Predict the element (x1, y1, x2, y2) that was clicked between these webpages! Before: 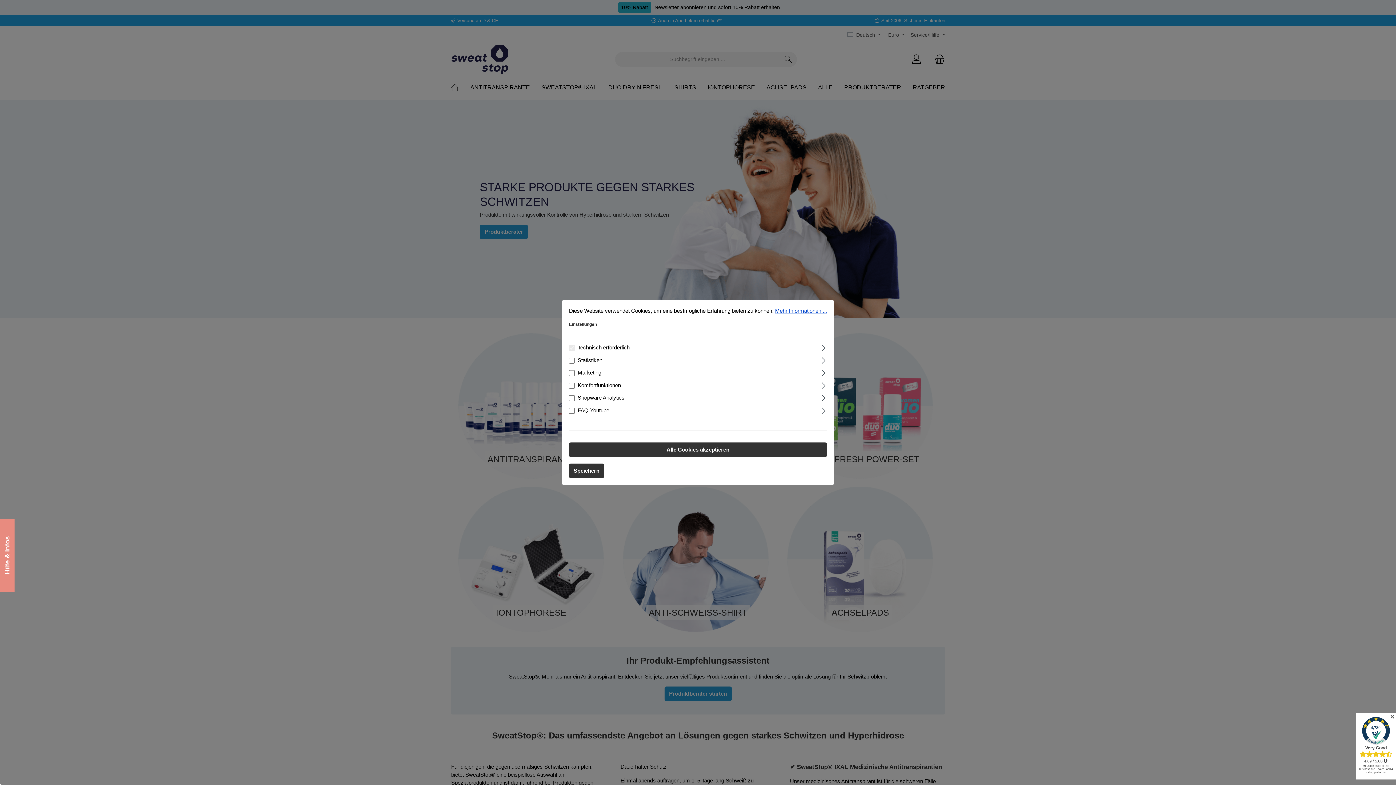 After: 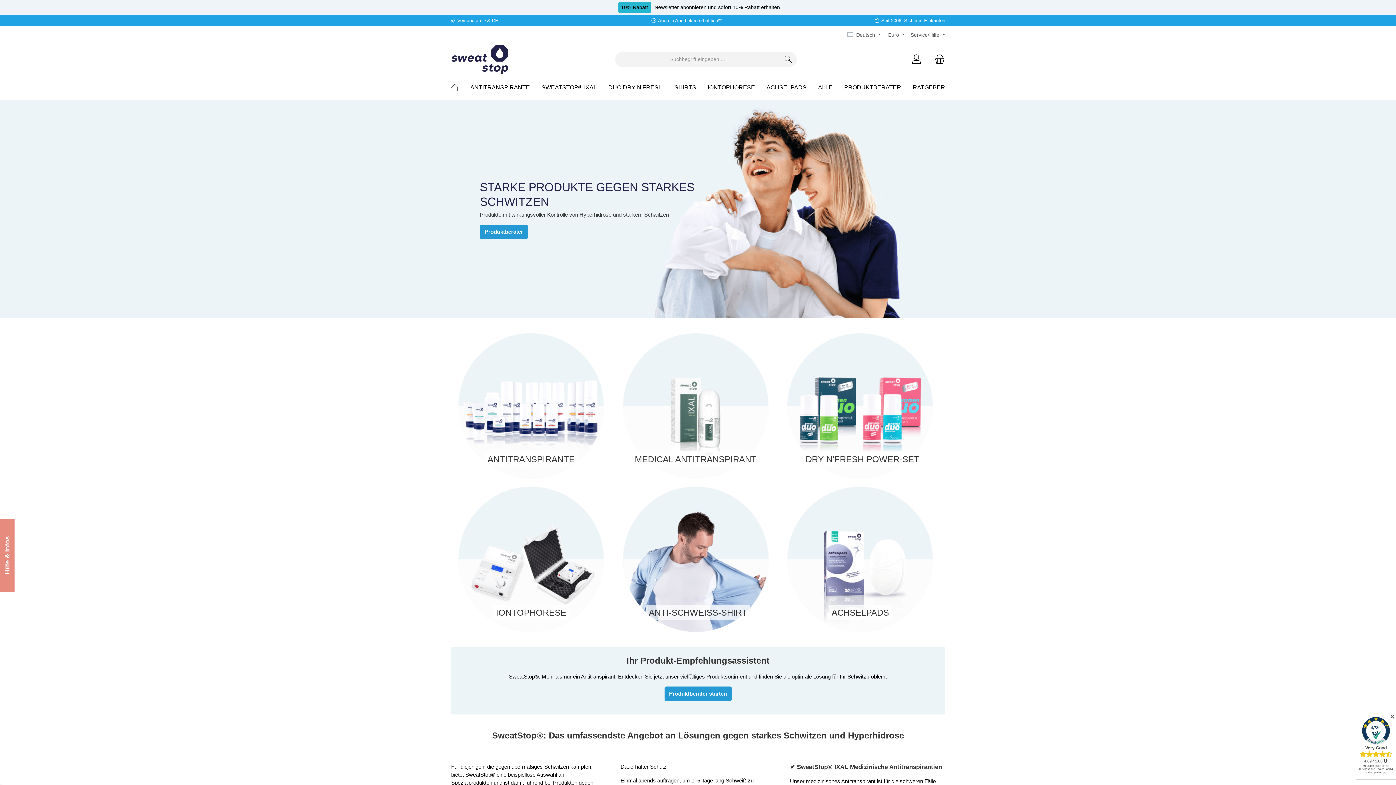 Action: label: Speichern bbox: (569, 463, 604, 478)